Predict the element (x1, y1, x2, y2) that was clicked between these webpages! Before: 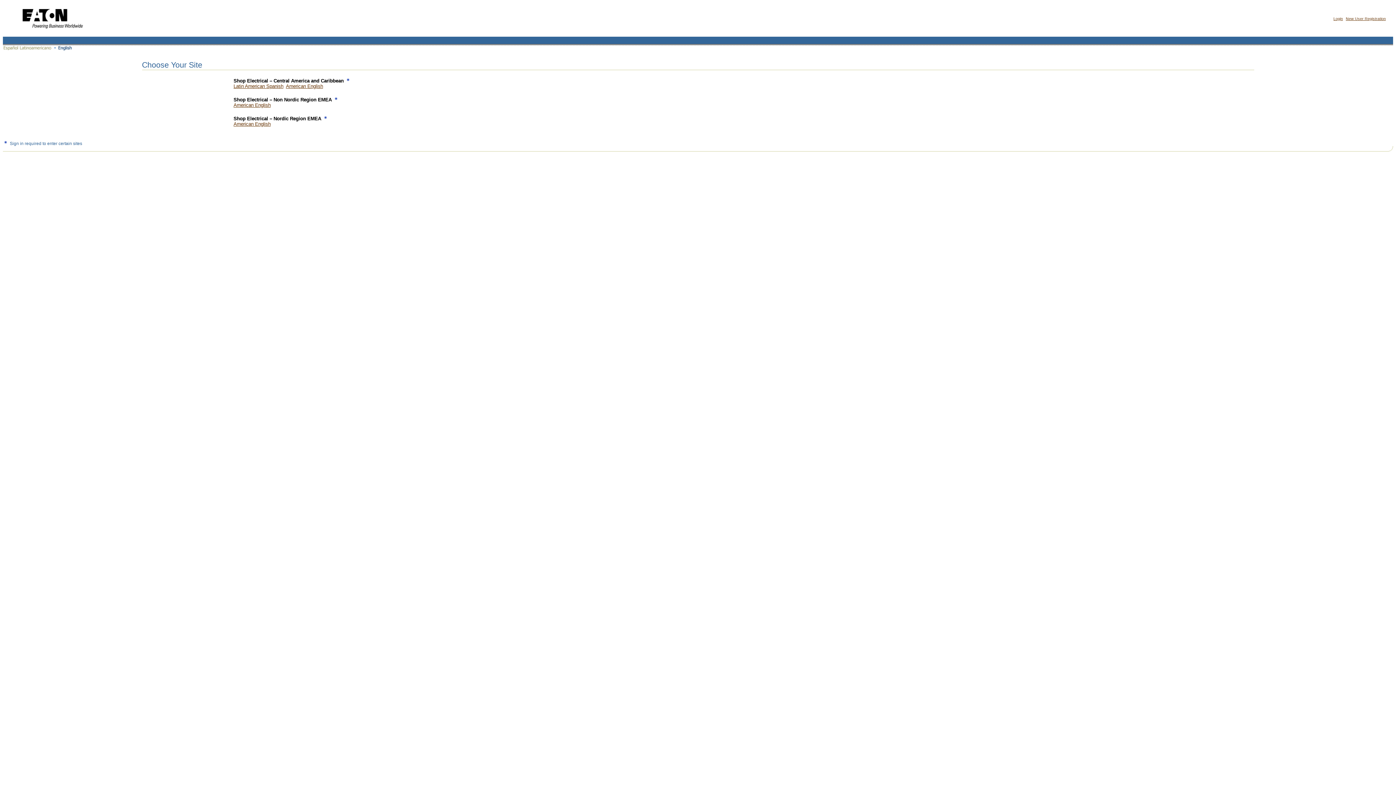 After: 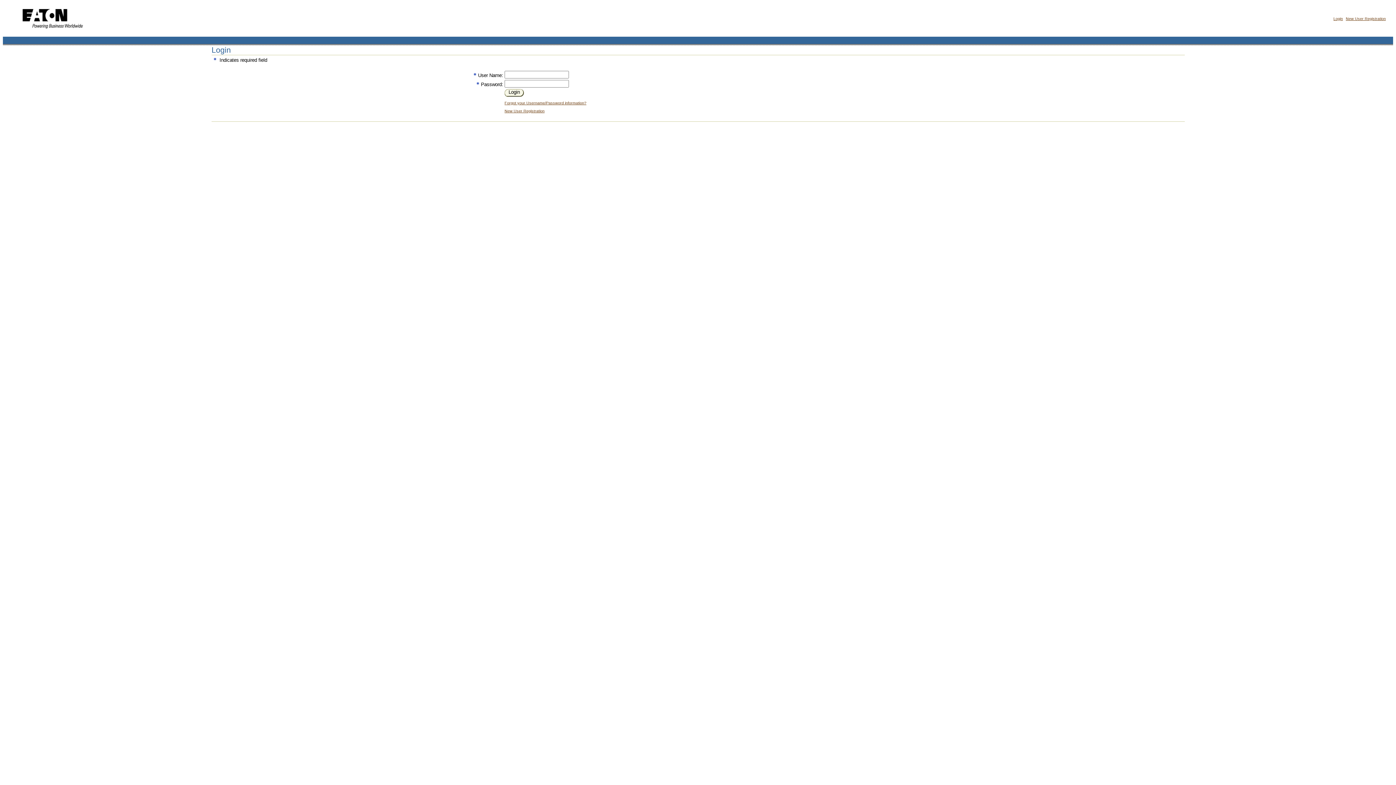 Action: bbox: (1333, 16, 1343, 20) label: Login